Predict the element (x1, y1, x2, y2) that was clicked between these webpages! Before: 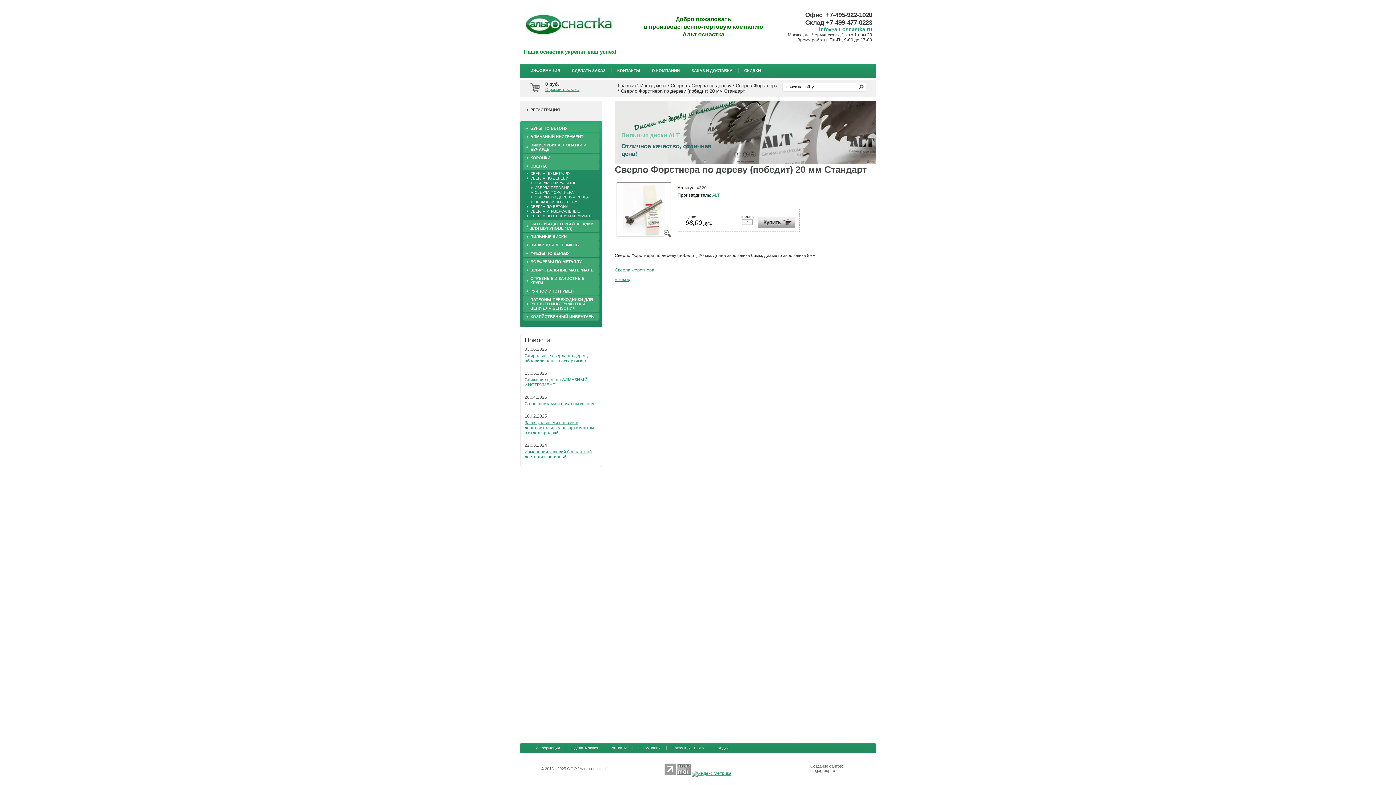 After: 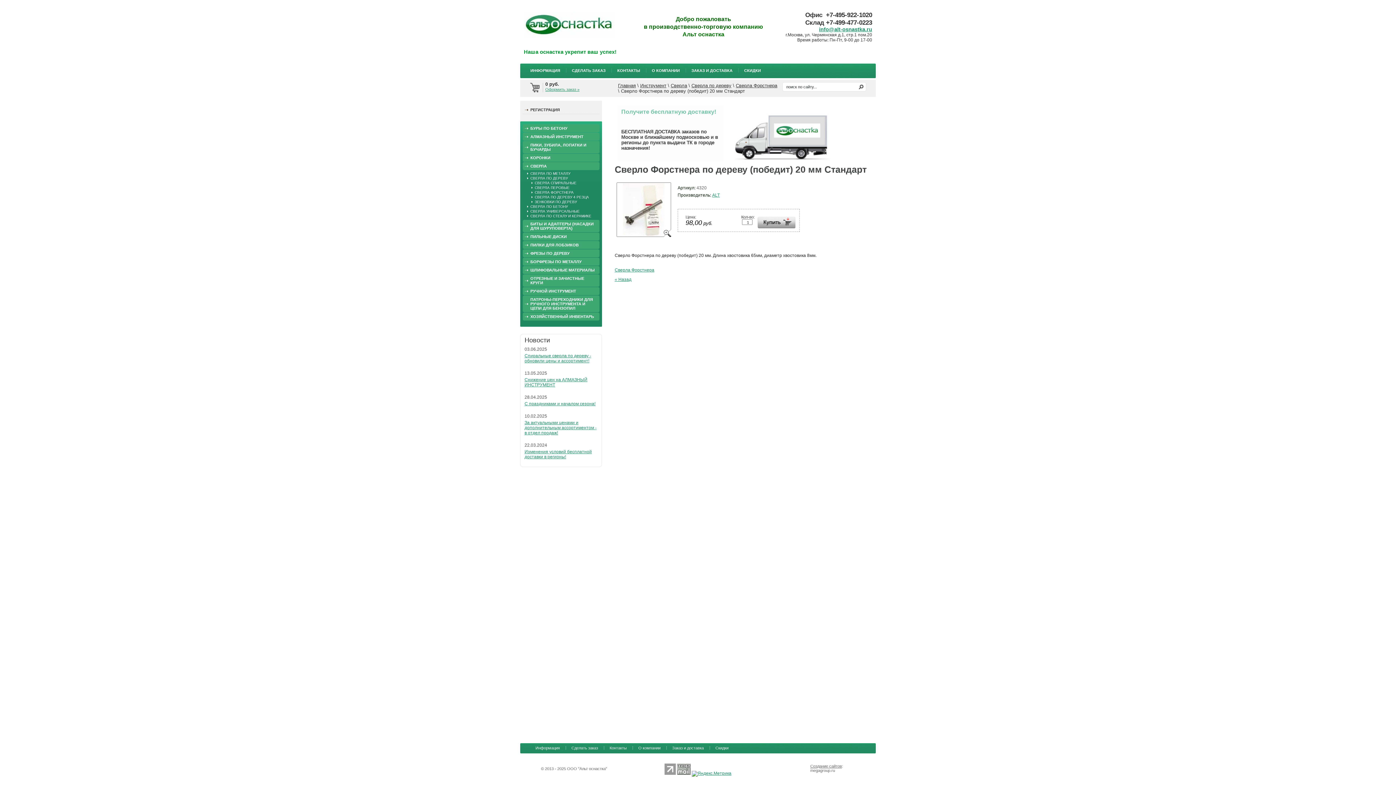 Action: bbox: (810, 764, 842, 768) label: Создание сайтов